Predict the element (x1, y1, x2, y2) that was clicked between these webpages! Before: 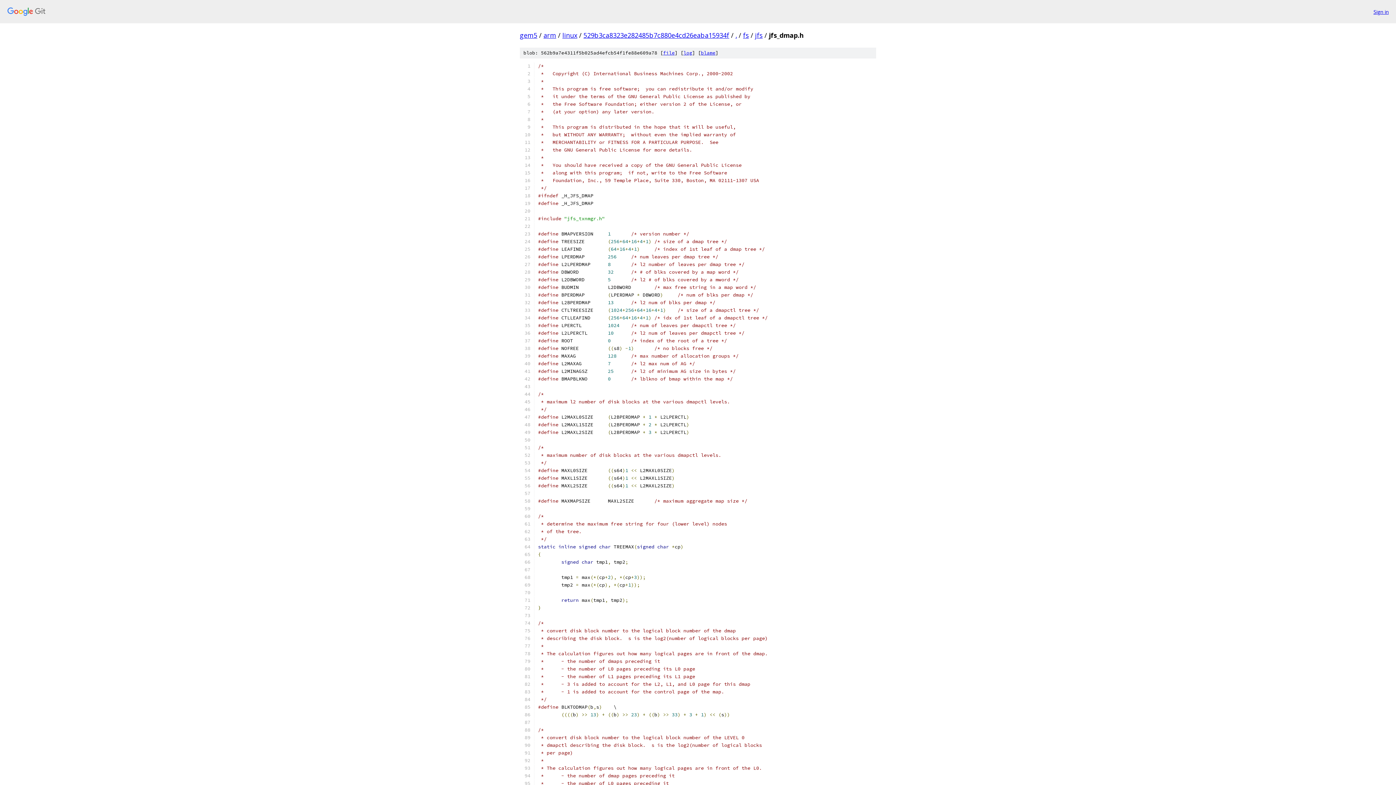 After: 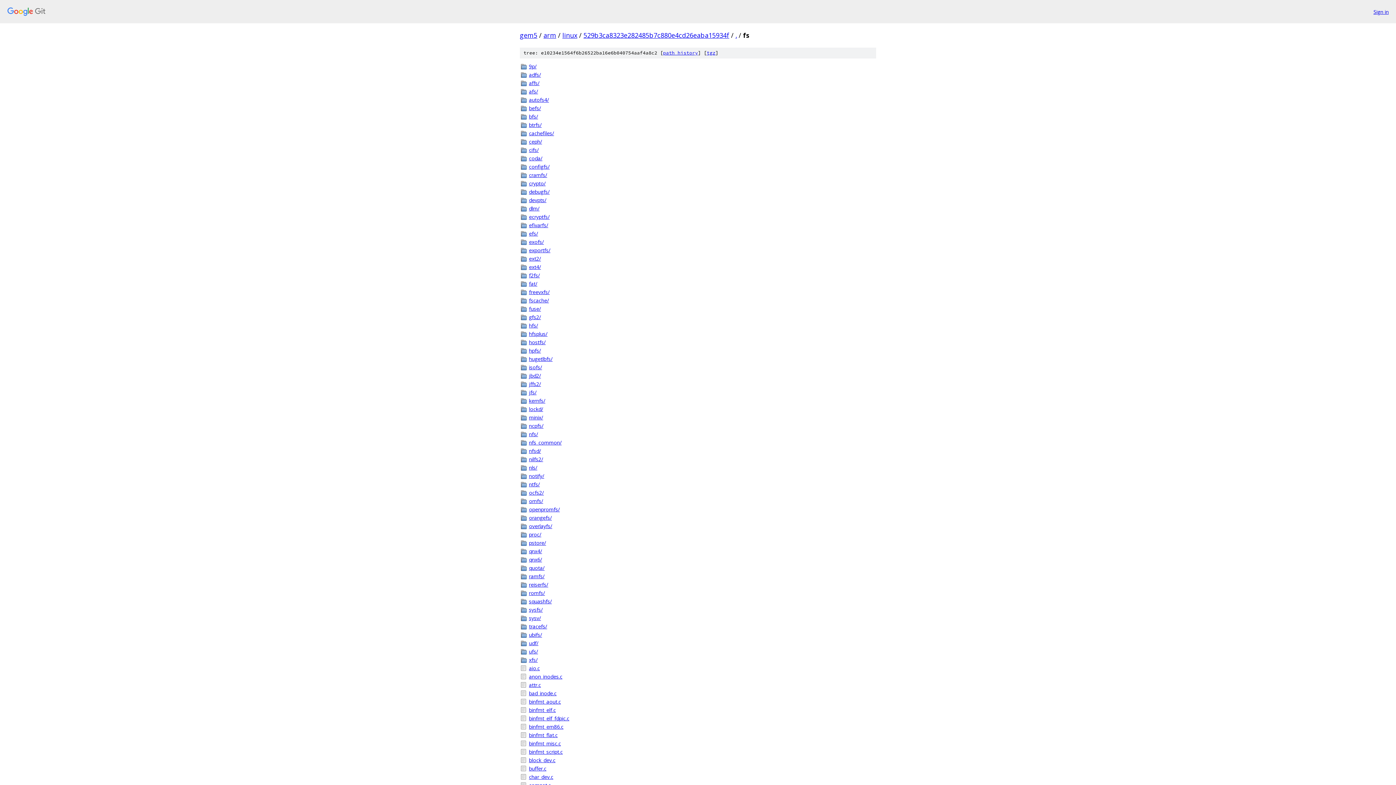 Action: label: fs bbox: (743, 30, 749, 39)